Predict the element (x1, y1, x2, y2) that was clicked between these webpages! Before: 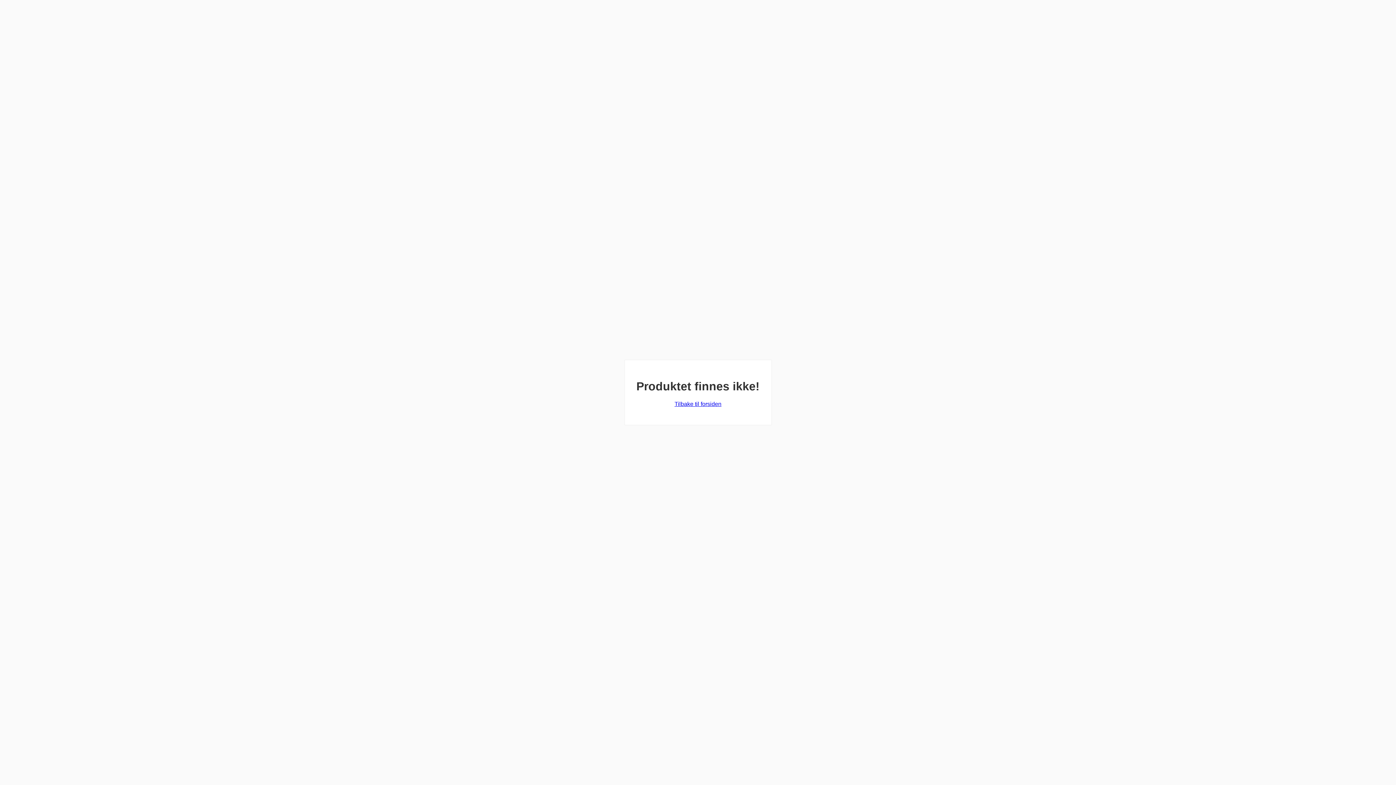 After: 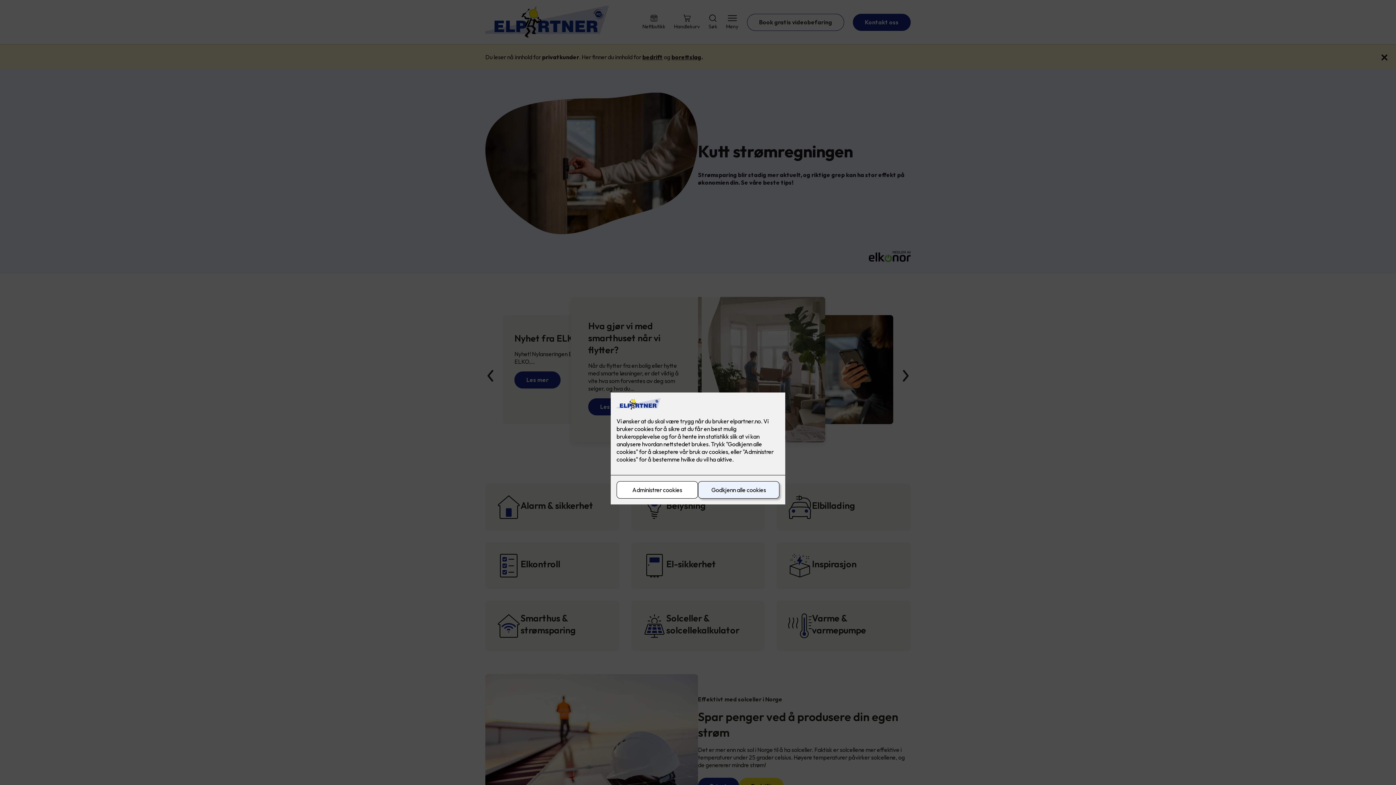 Action: bbox: (674, 401, 721, 407) label: Tilbake til forsiden